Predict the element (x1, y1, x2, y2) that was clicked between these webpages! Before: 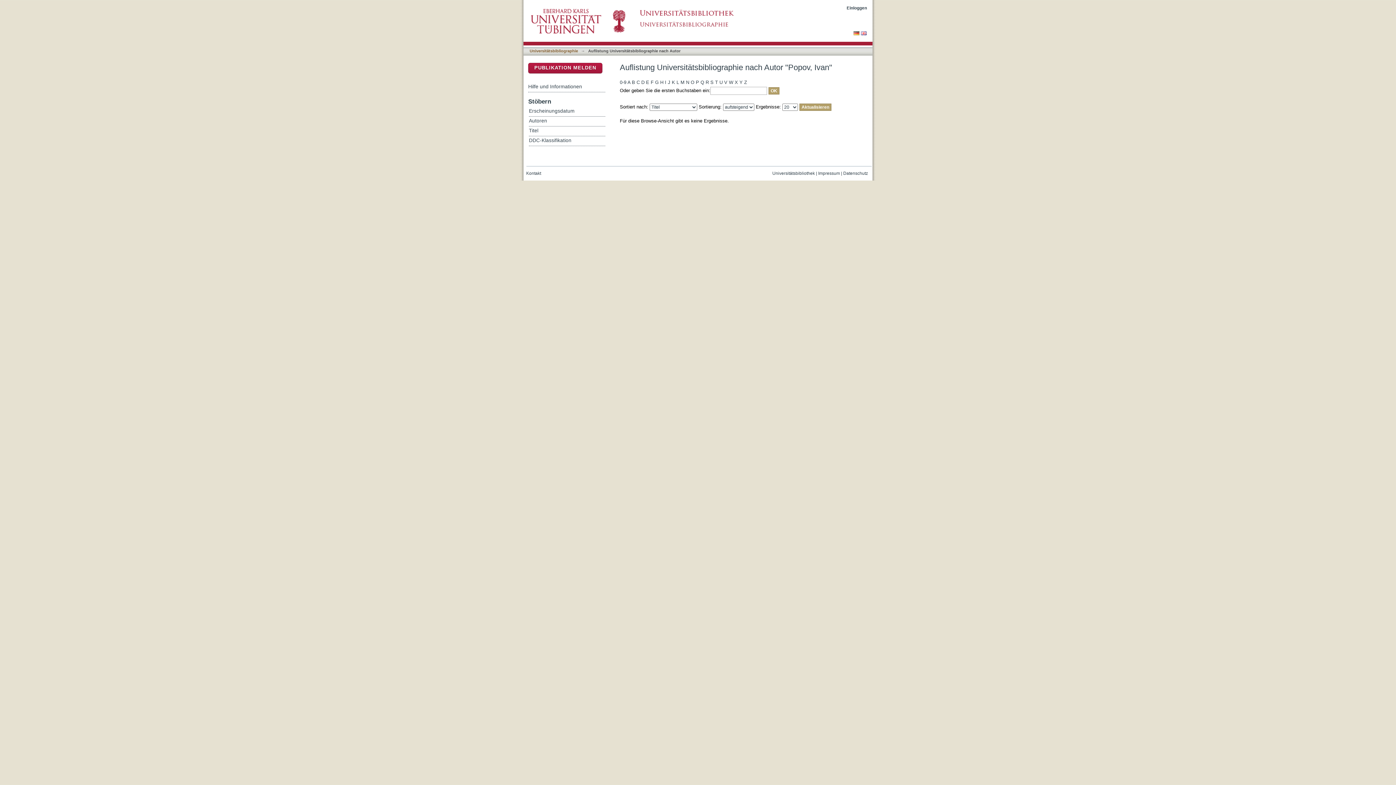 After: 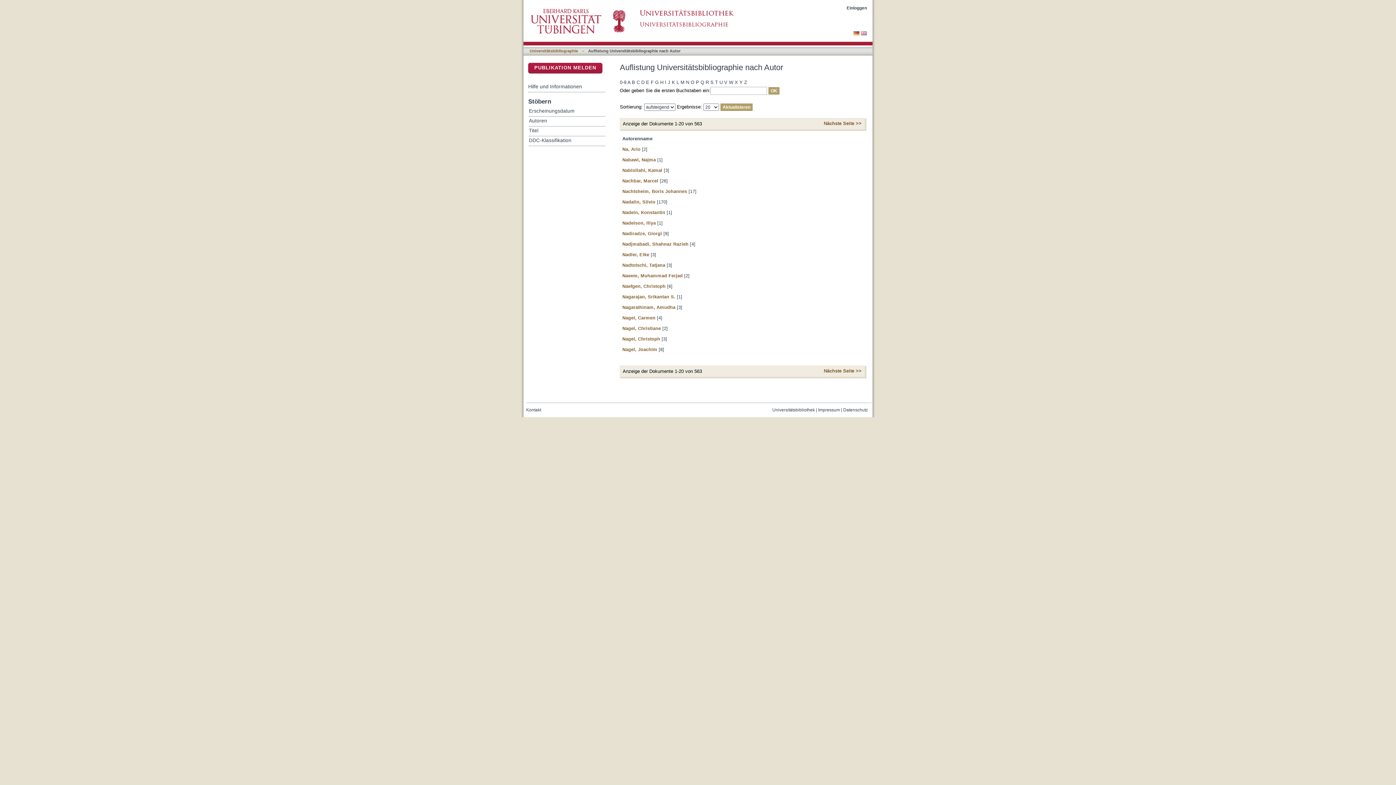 Action: label: N bbox: (686, 78, 689, 87)